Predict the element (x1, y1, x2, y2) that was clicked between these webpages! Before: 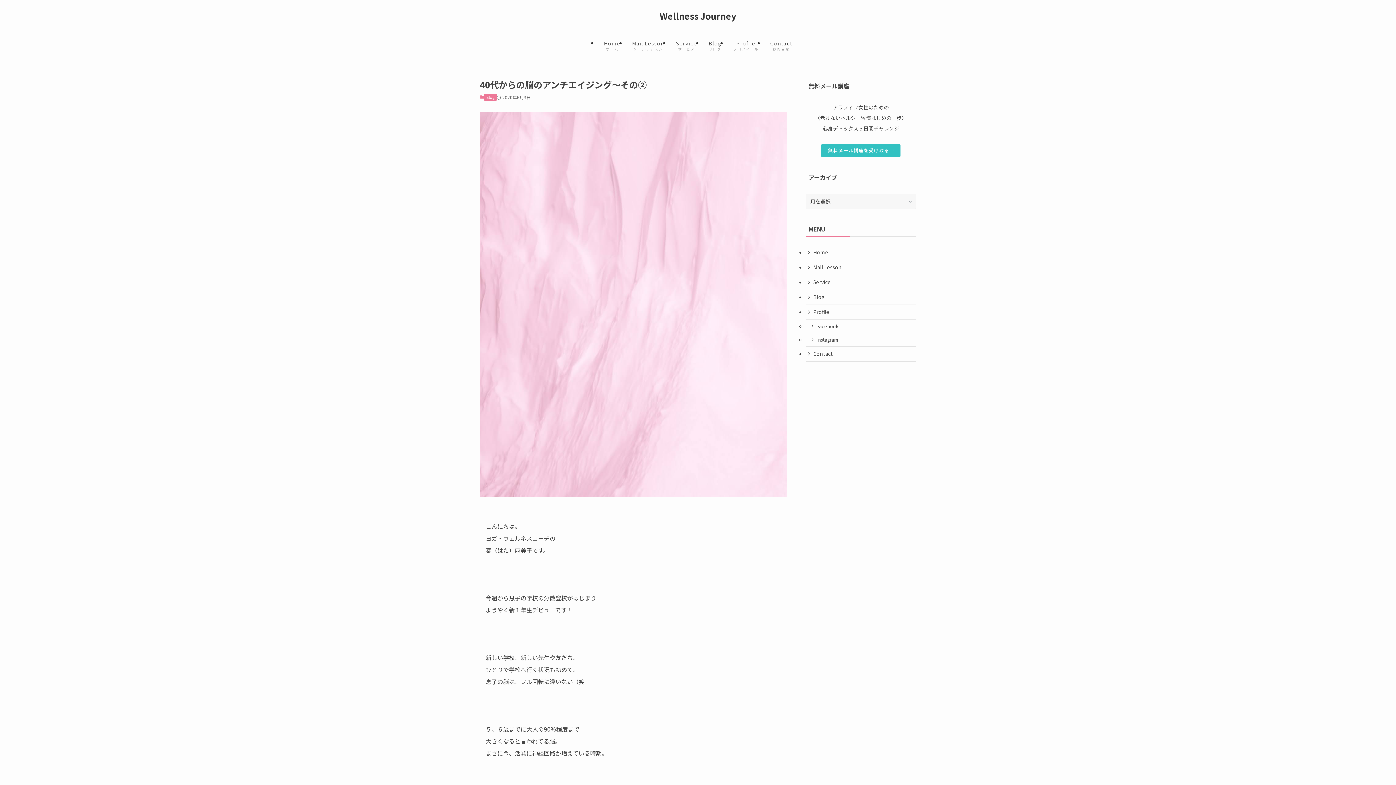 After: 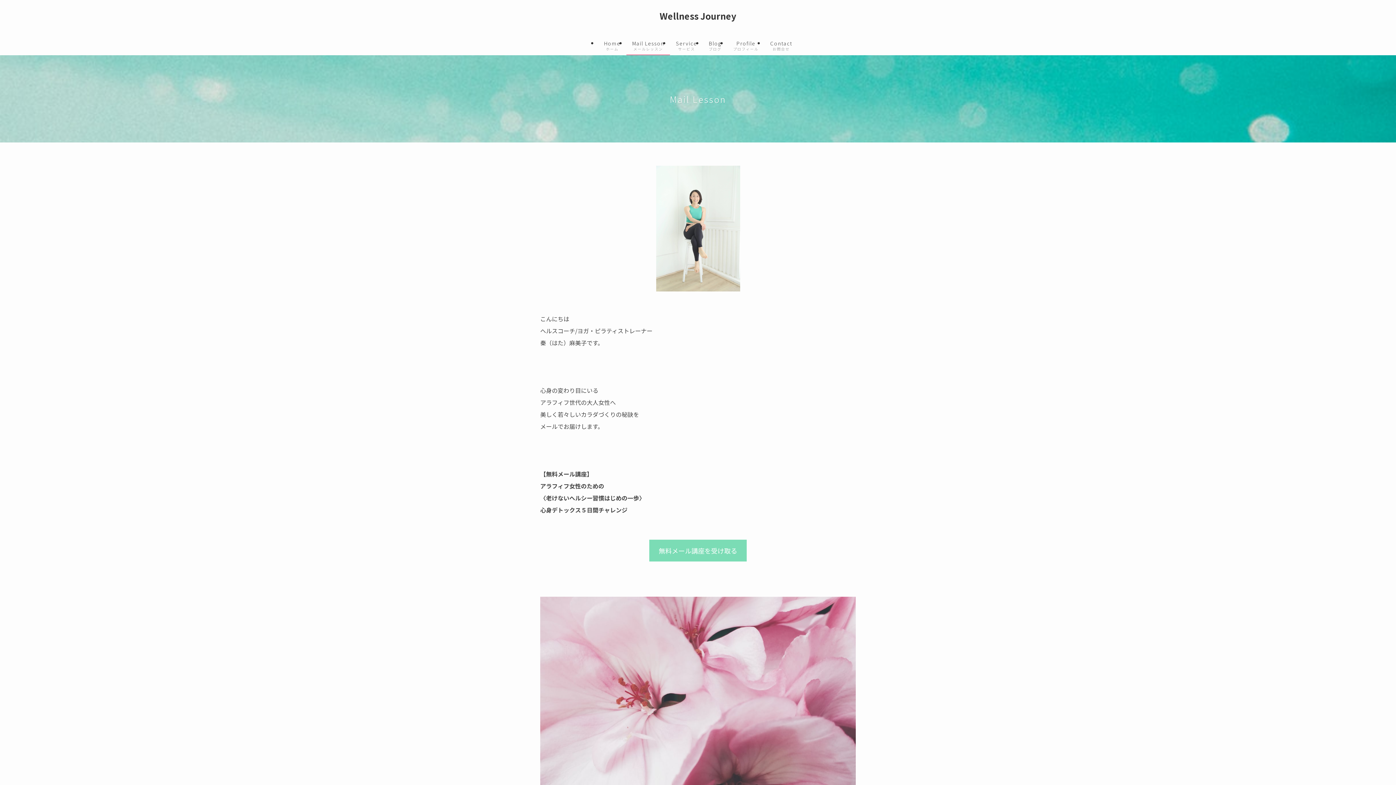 Action: bbox: (821, 144, 900, 157) label: 無料メール講座を受け取る